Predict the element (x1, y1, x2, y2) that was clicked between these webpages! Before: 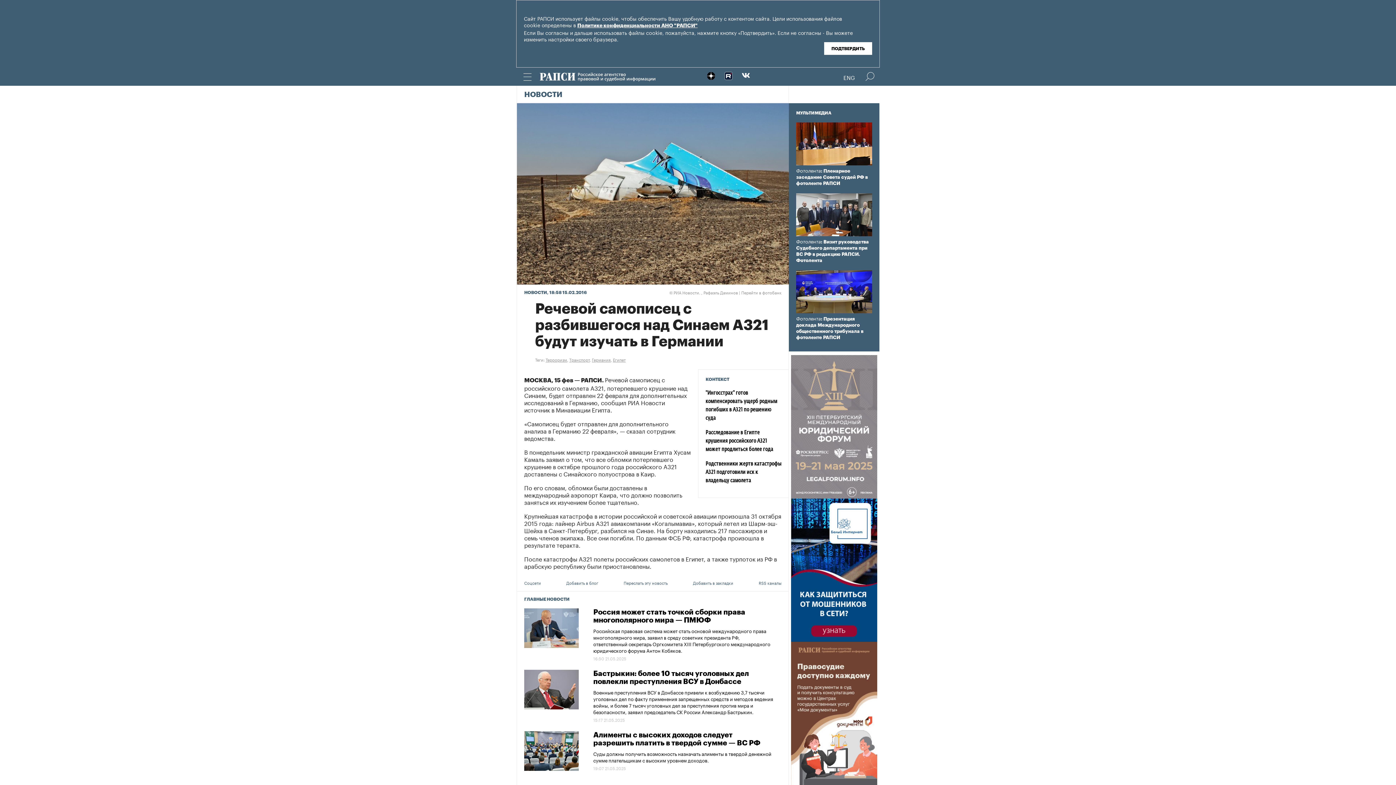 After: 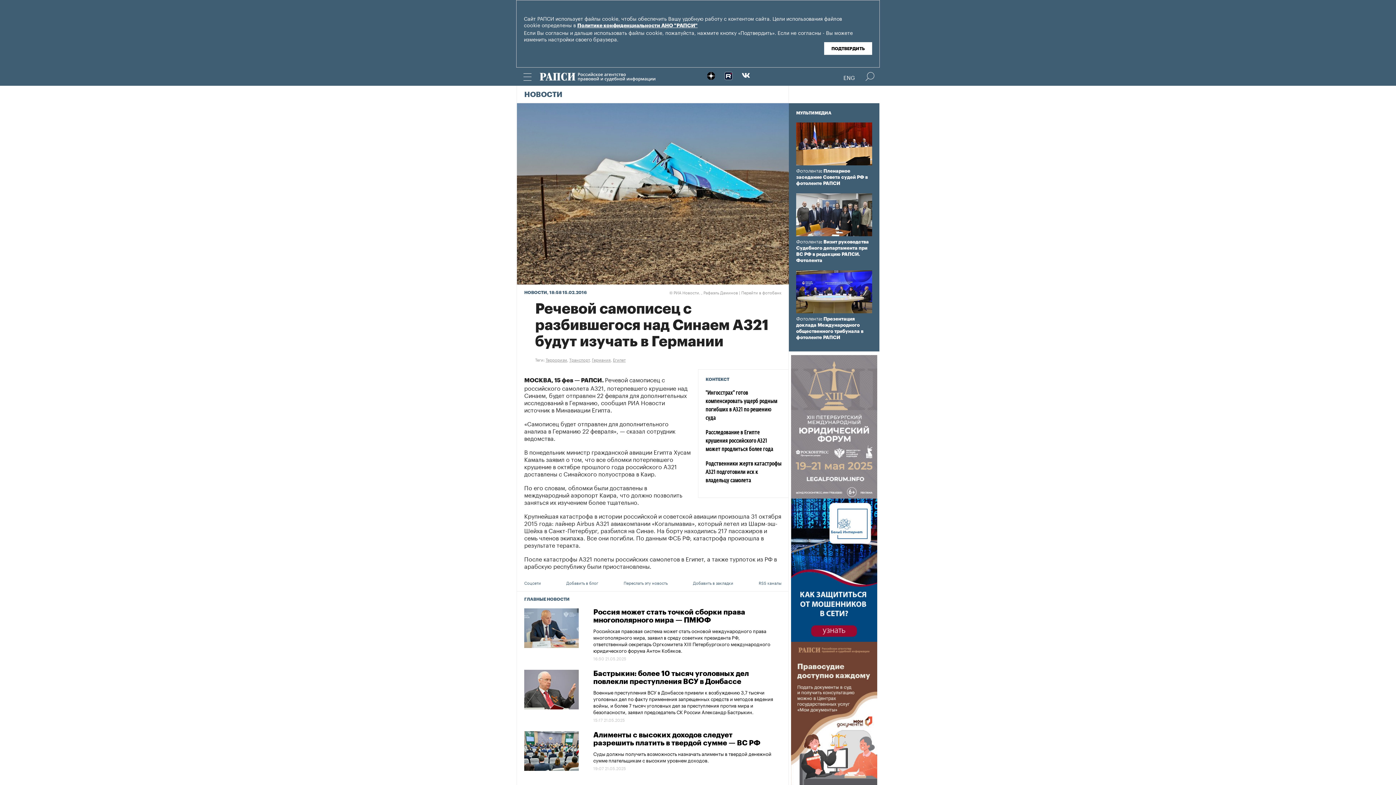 Action: bbox: (707, 70, 715, 78)